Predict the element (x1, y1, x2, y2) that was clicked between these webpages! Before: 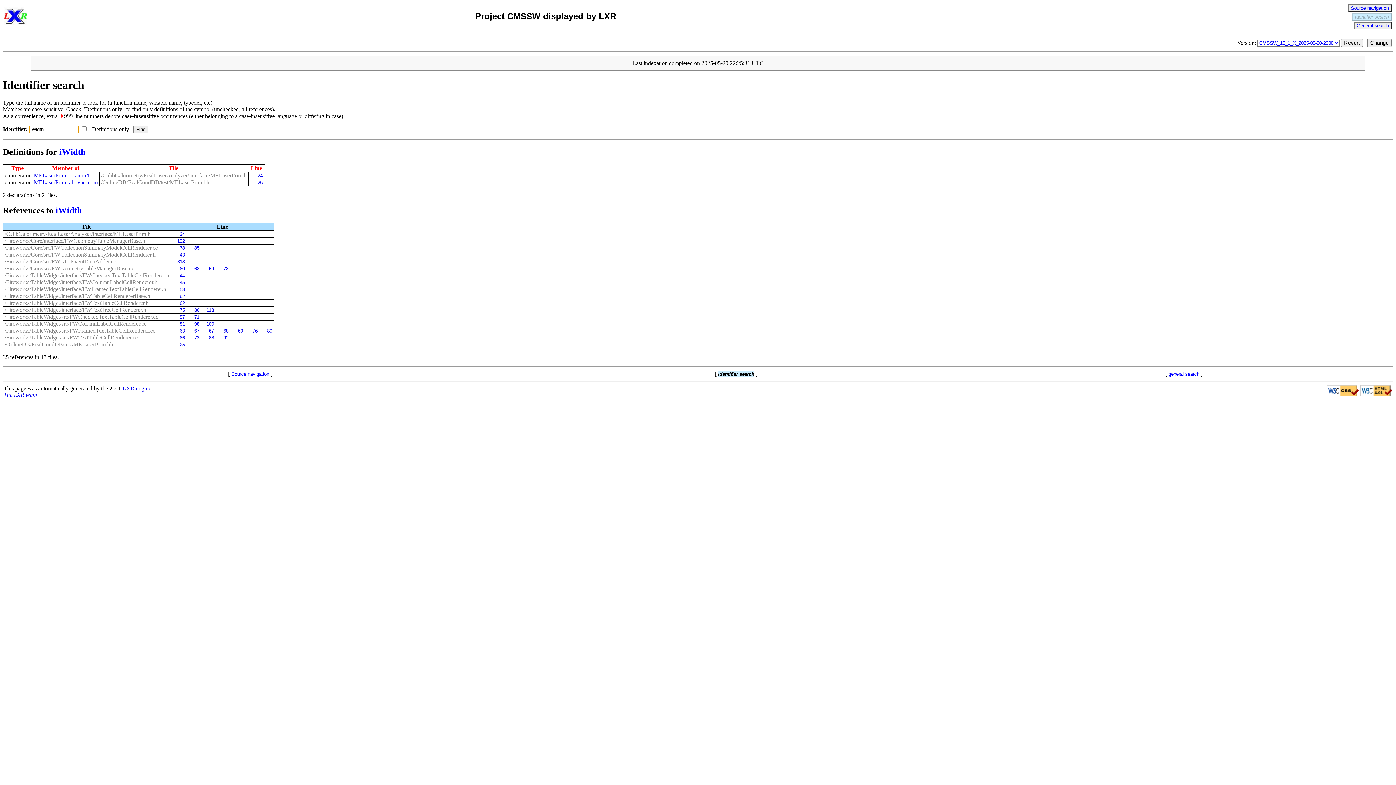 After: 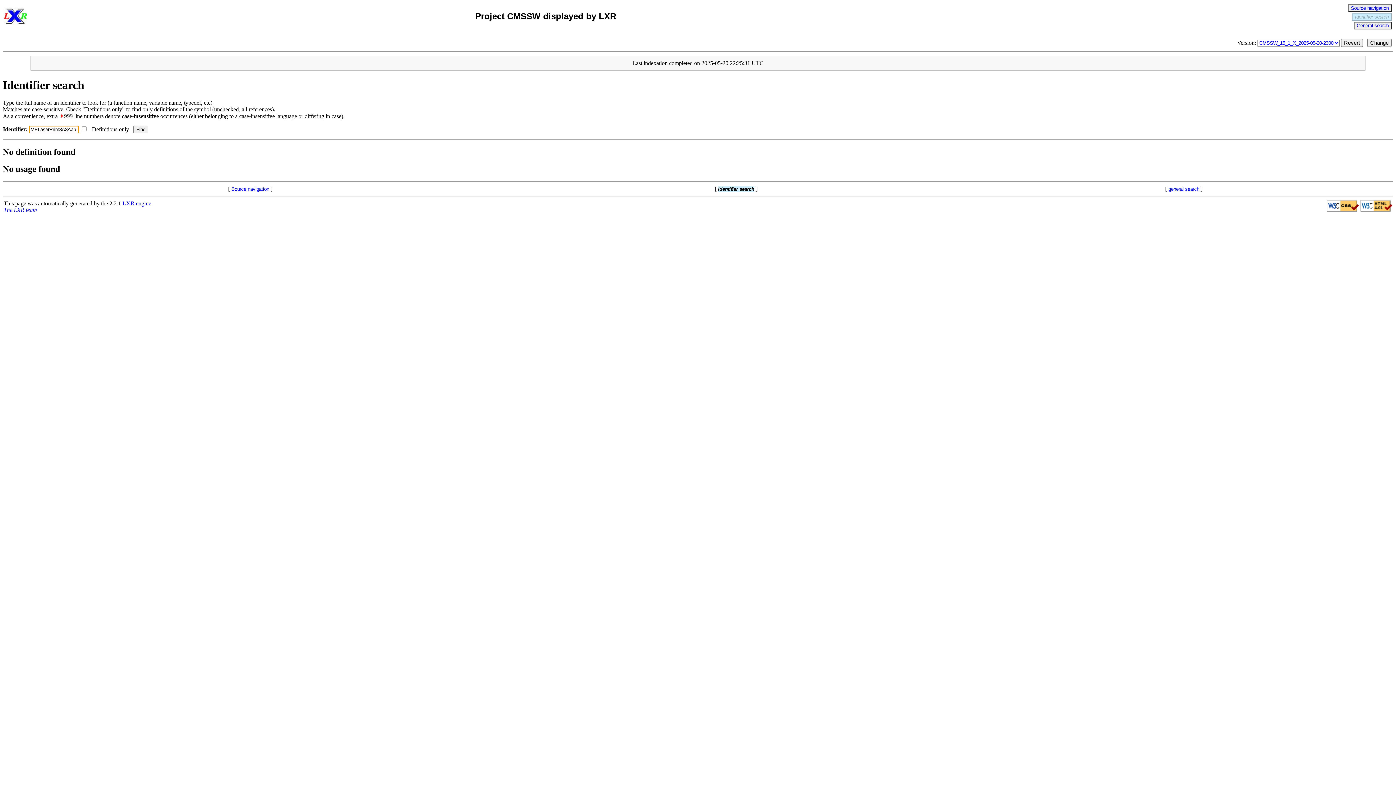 Action: bbox: (33, 179, 97, 185) label: MELaserPrim::ab_var_num